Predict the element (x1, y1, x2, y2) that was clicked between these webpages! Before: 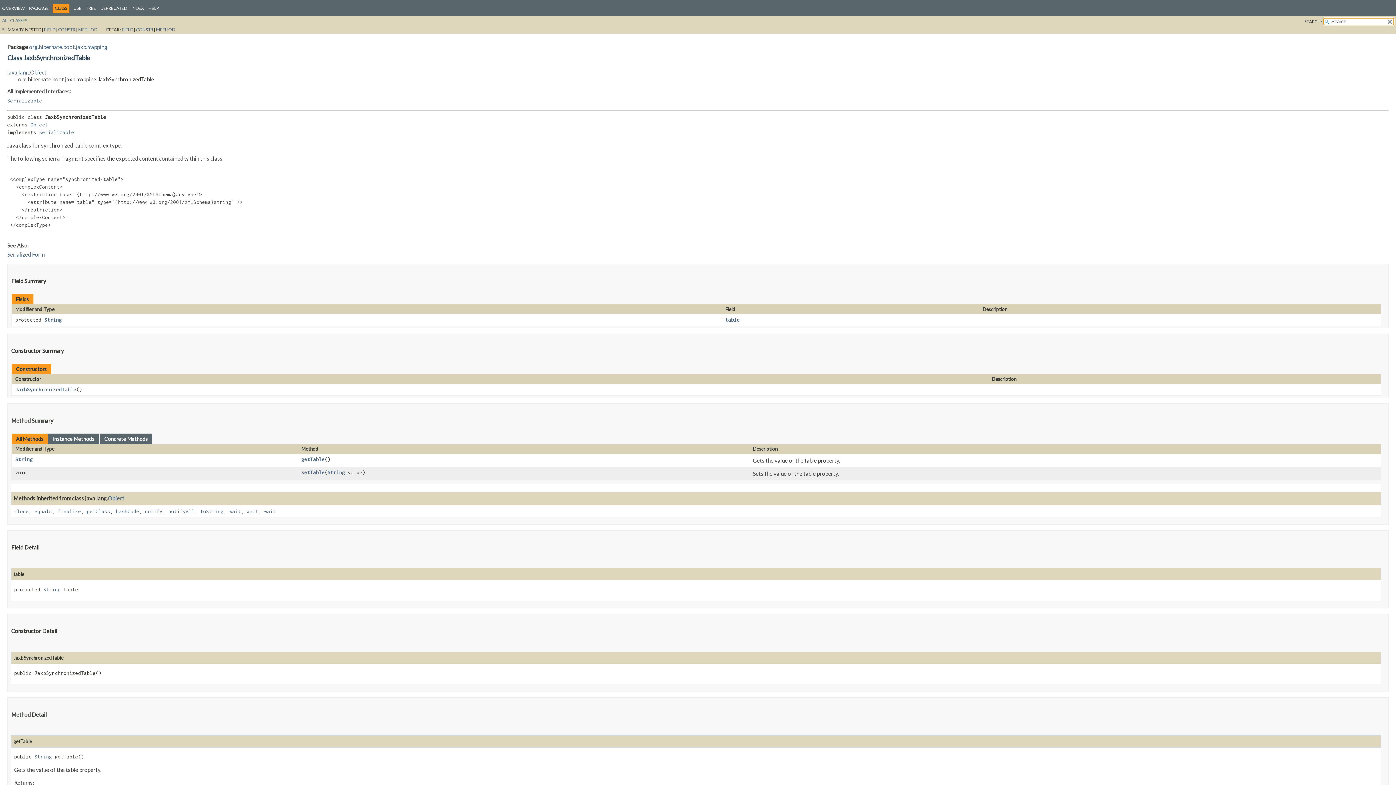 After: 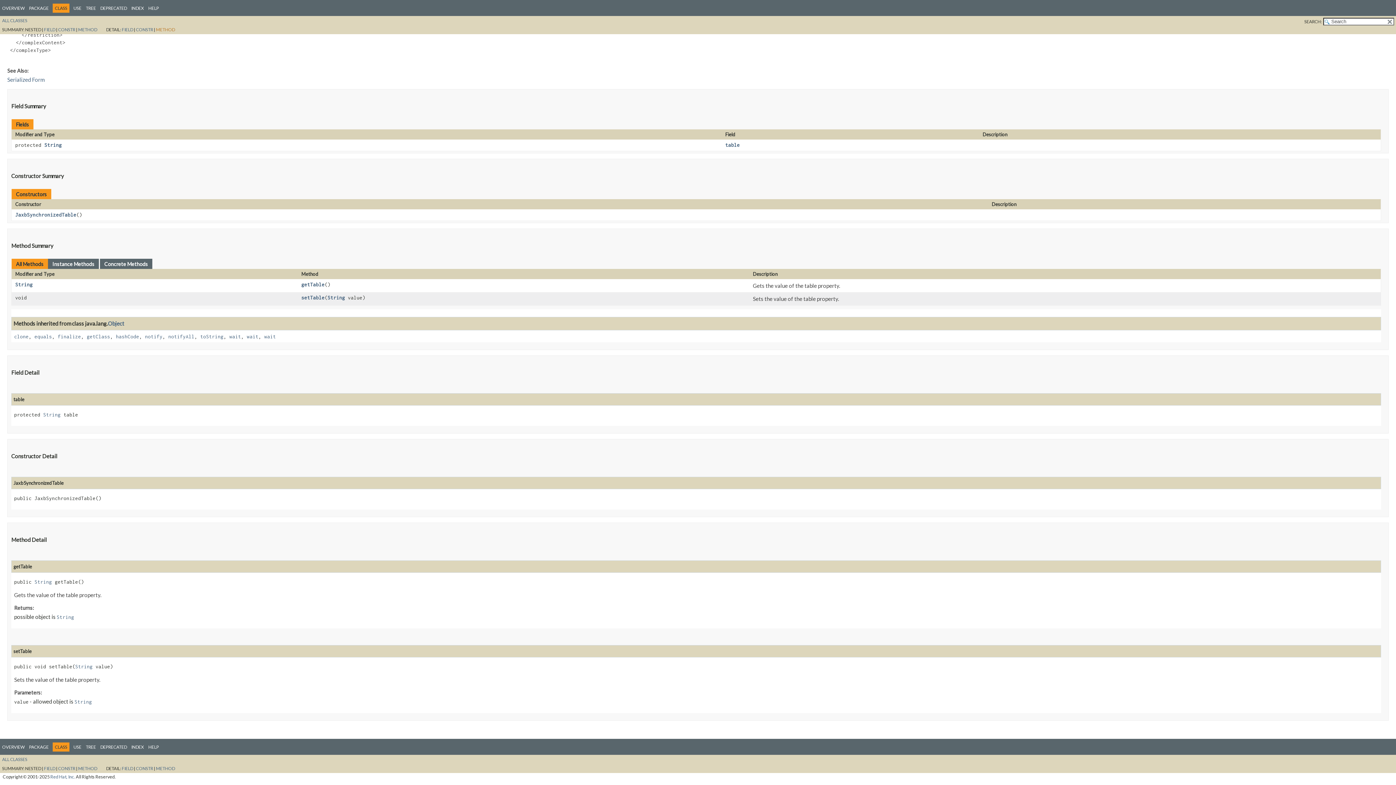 Action: label: METHOD bbox: (156, 26, 174, 32)